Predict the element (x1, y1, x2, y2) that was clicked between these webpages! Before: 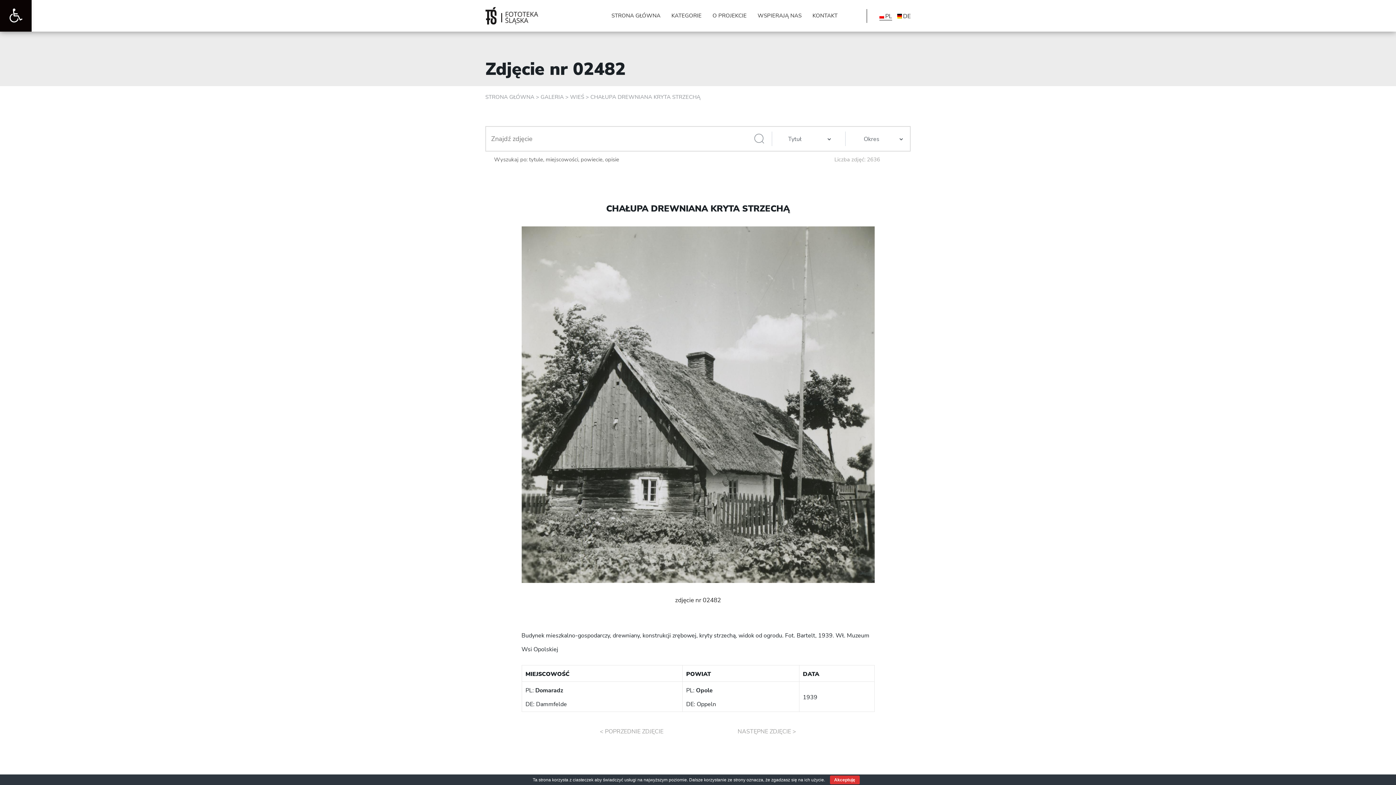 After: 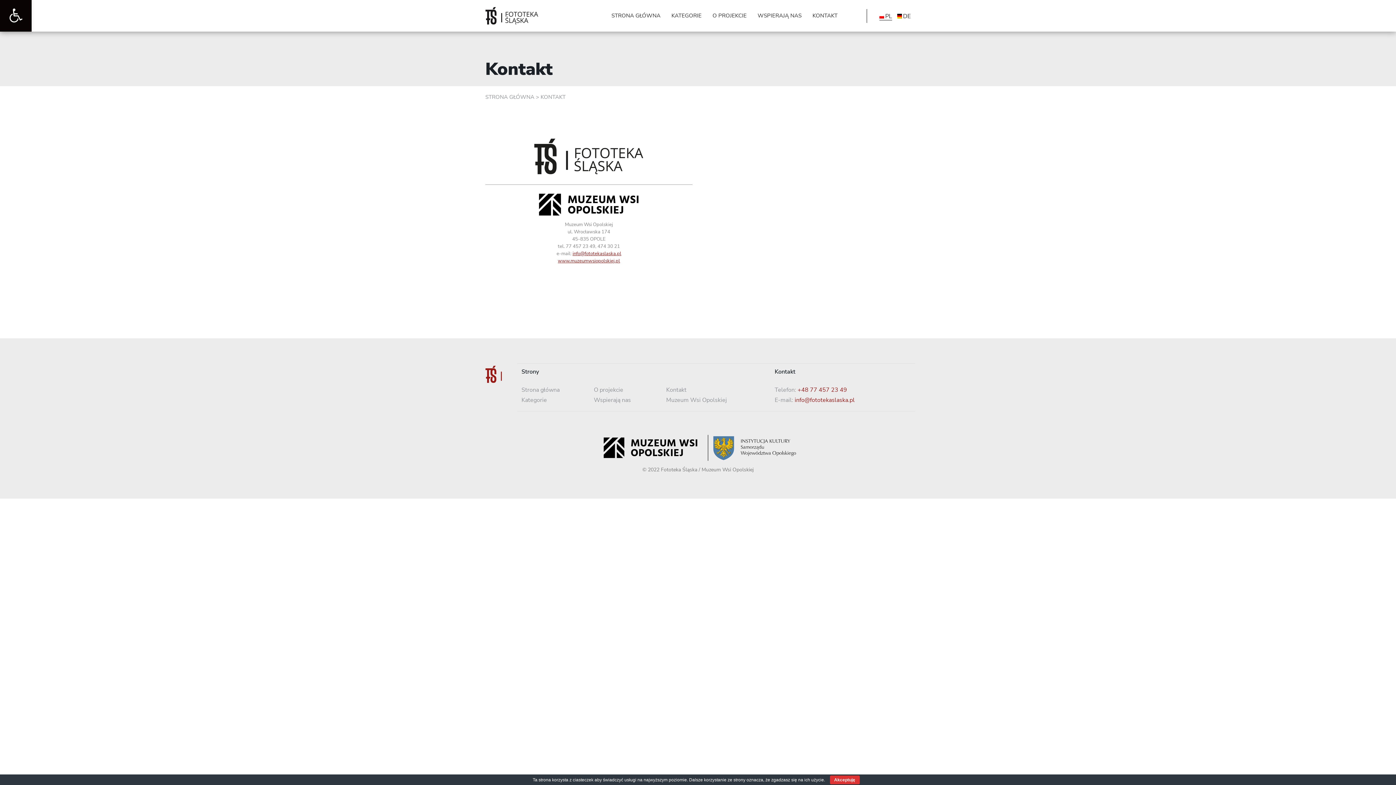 Action: label: KONTAKT bbox: (812, 12, 837, 19)